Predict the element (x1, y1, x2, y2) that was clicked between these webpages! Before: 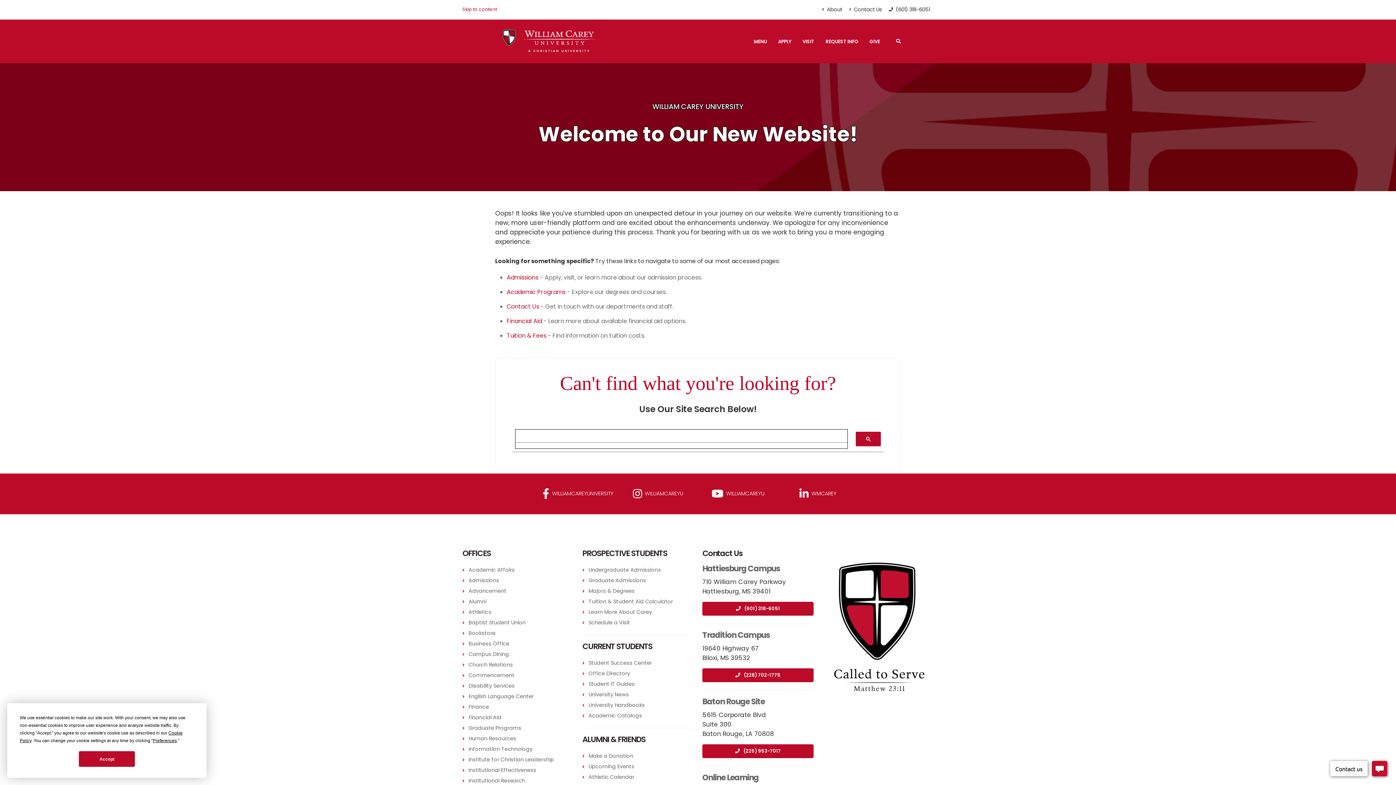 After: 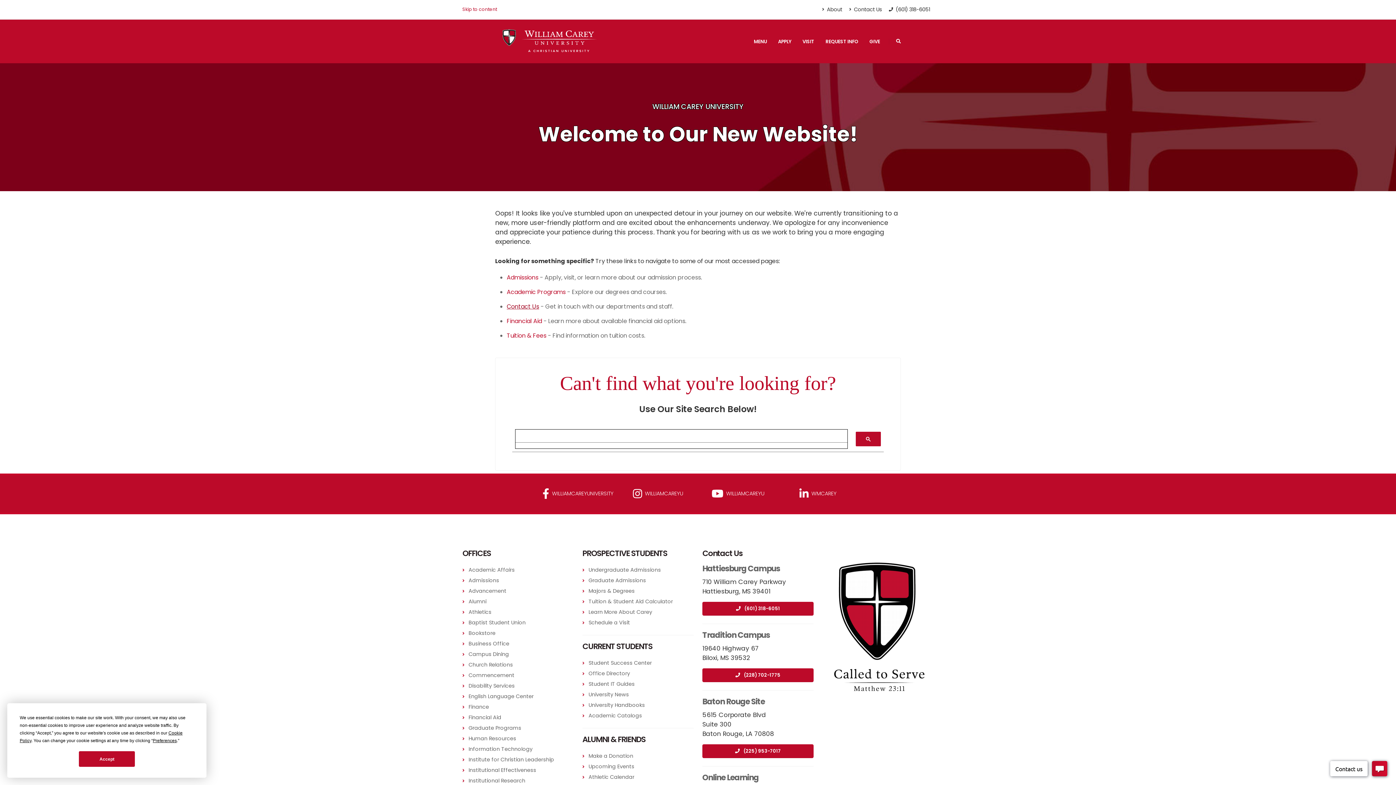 Action: label: Contact Us bbox: (506, 302, 539, 310)